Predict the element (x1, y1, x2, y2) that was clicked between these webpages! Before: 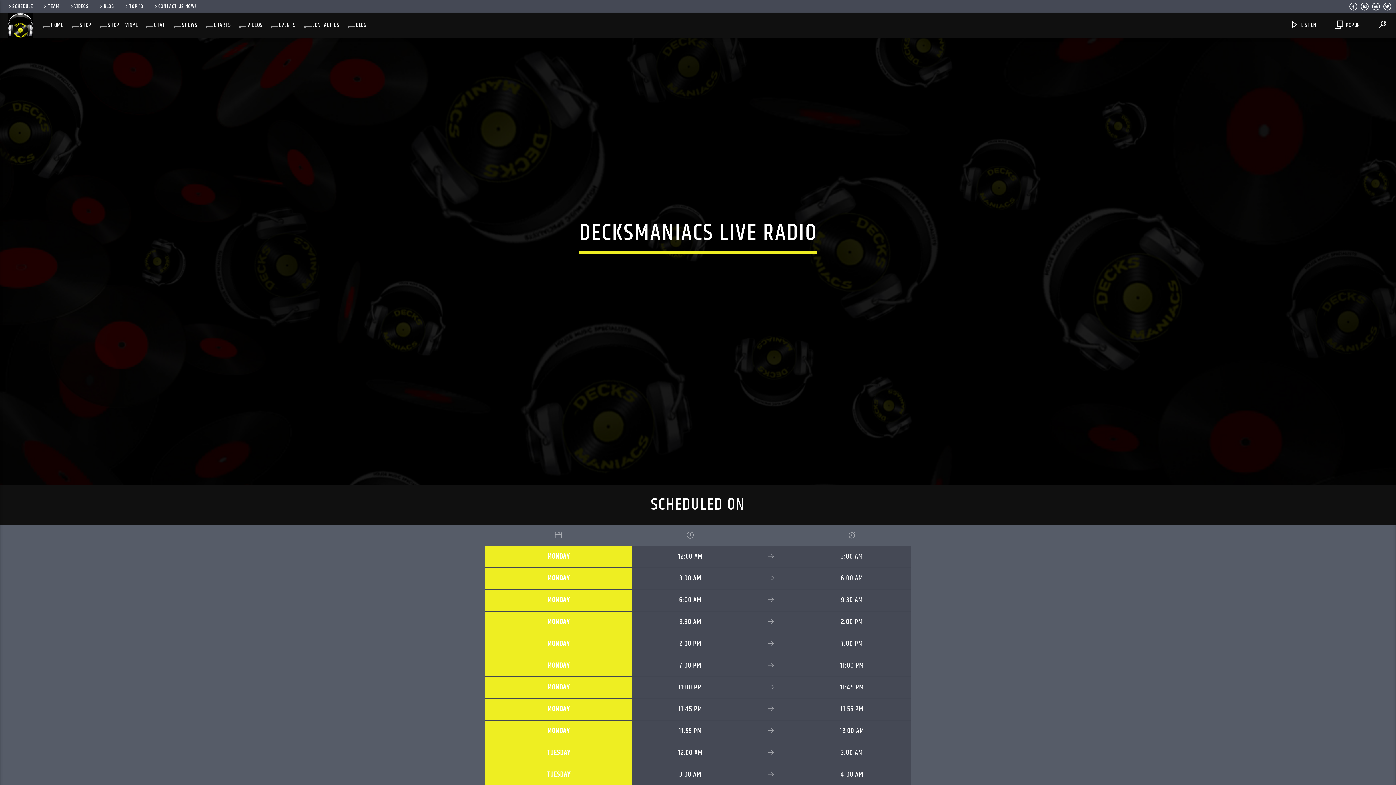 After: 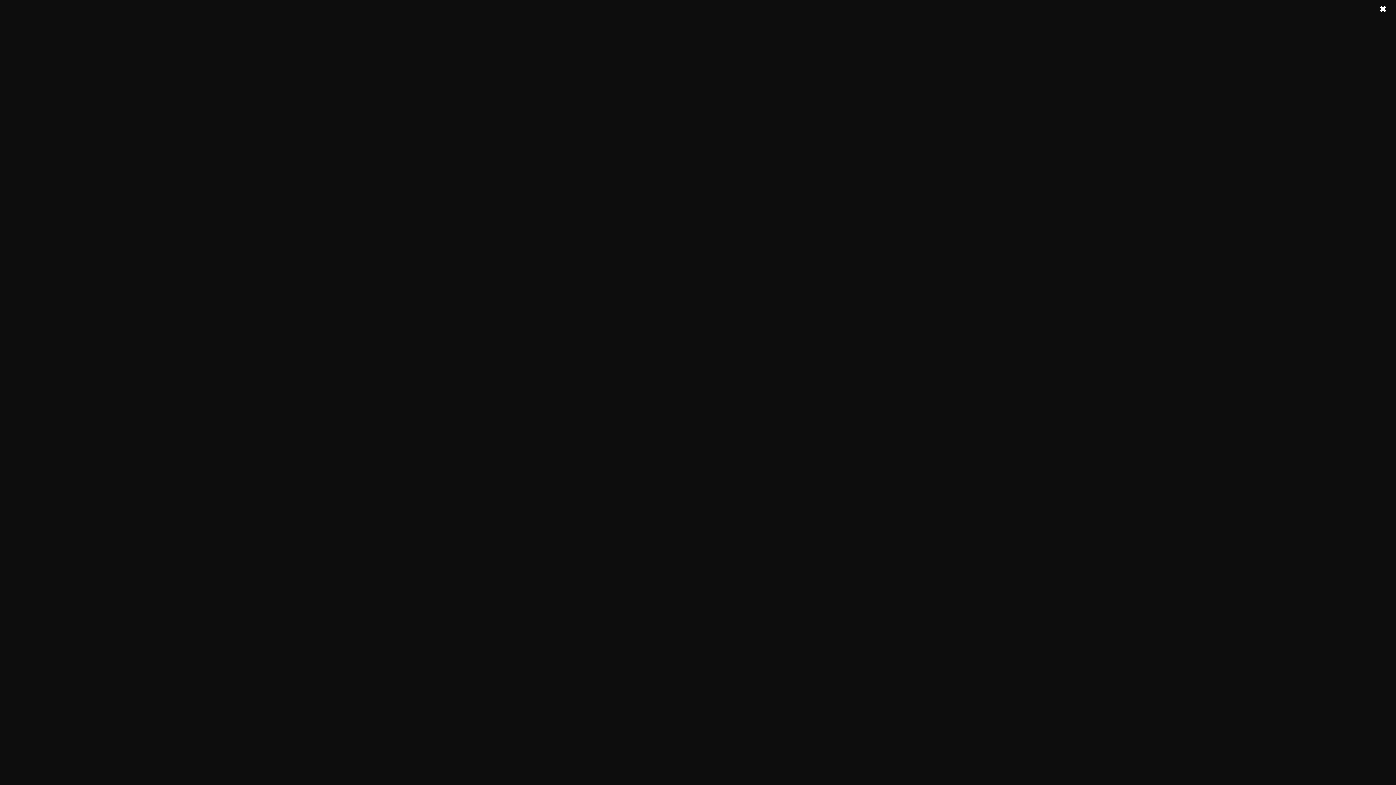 Action: bbox: (1360, 3, 1369, 11)